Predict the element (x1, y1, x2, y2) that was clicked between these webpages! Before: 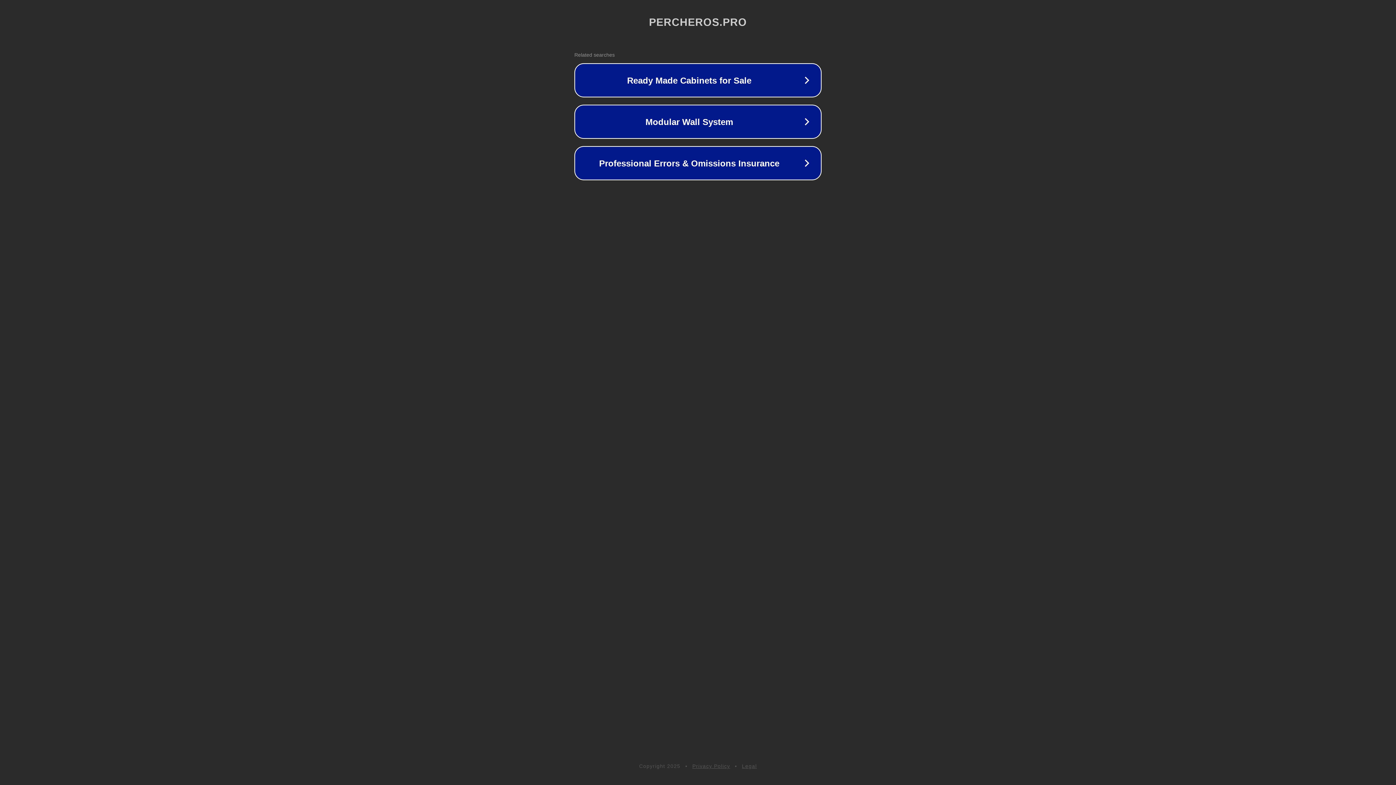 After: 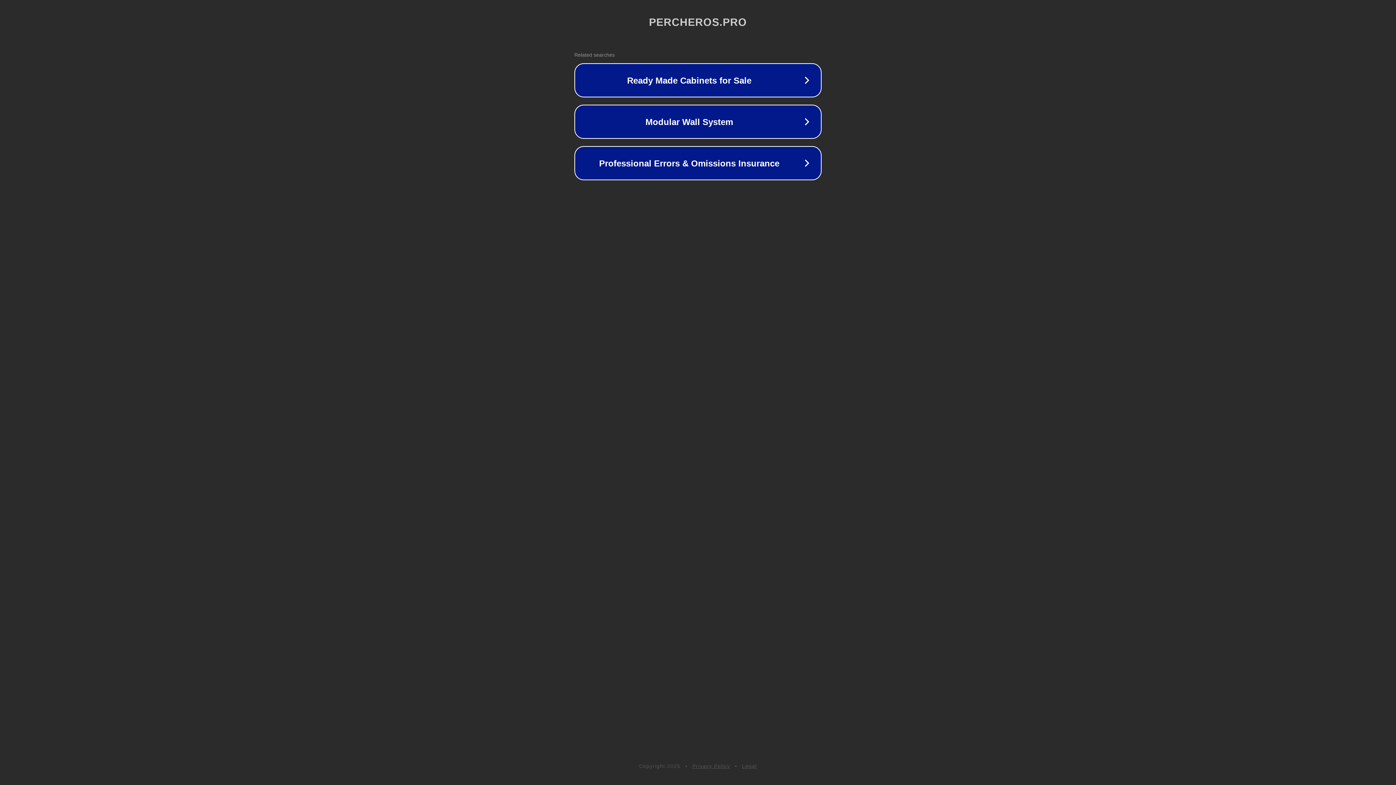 Action: bbox: (692, 763, 730, 769) label: Privacy Policy